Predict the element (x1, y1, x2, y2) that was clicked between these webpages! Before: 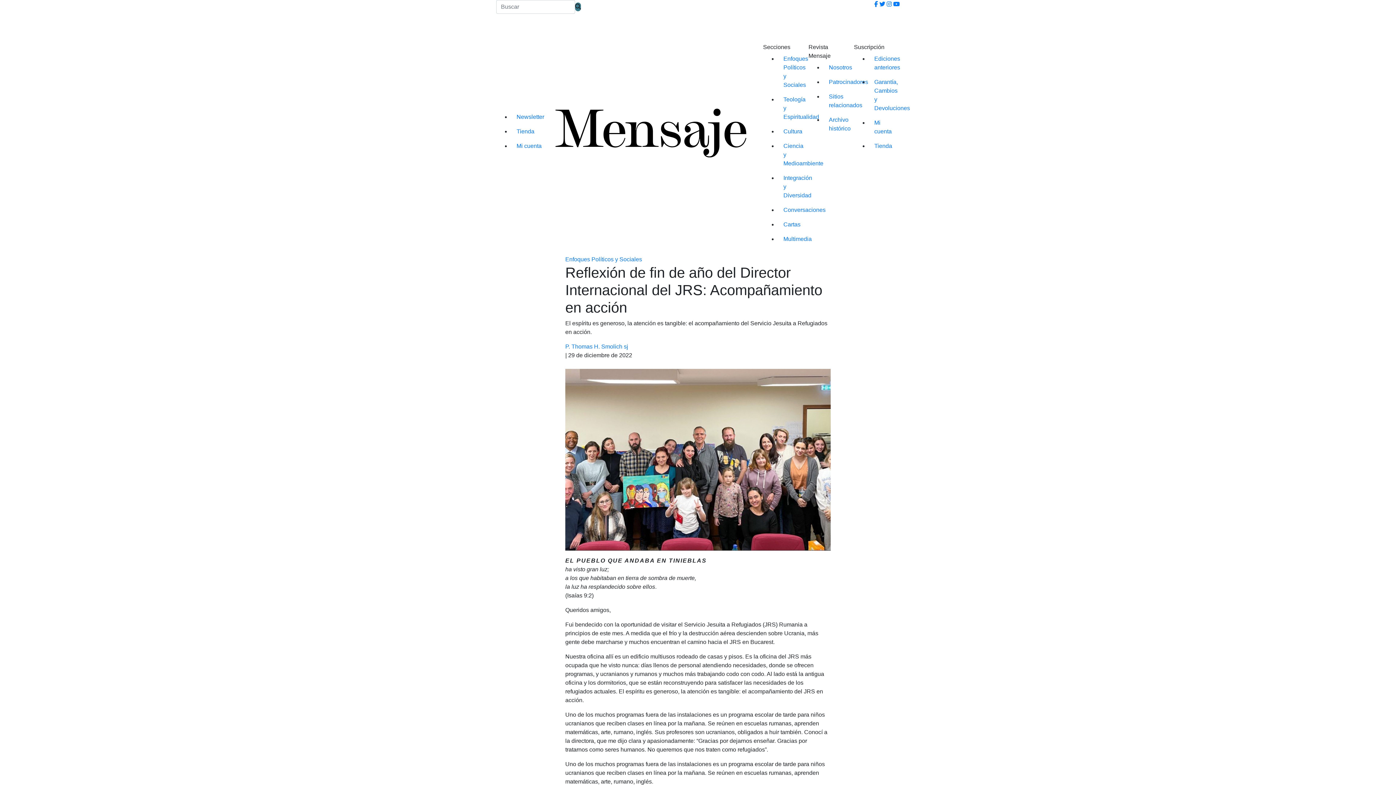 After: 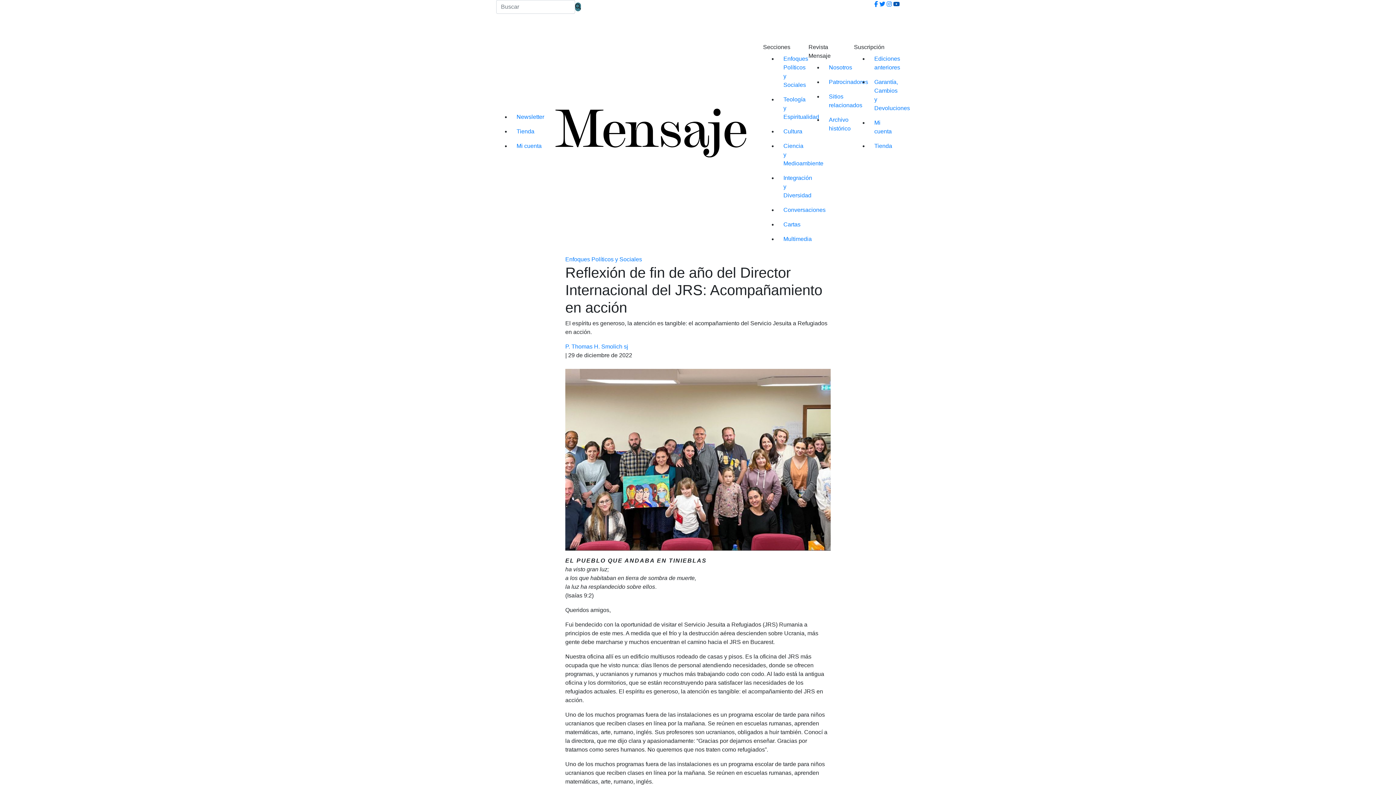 Action: bbox: (893, 1, 900, 7)